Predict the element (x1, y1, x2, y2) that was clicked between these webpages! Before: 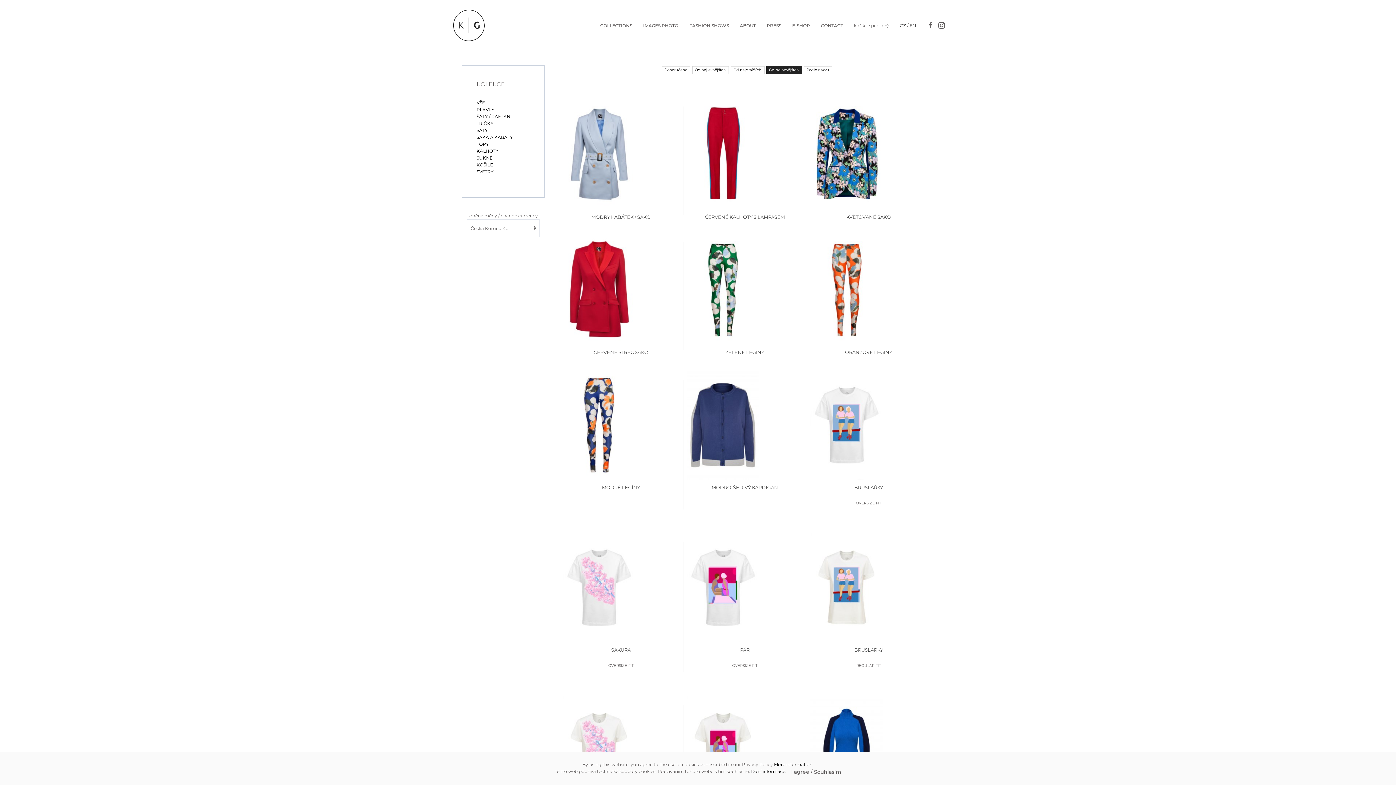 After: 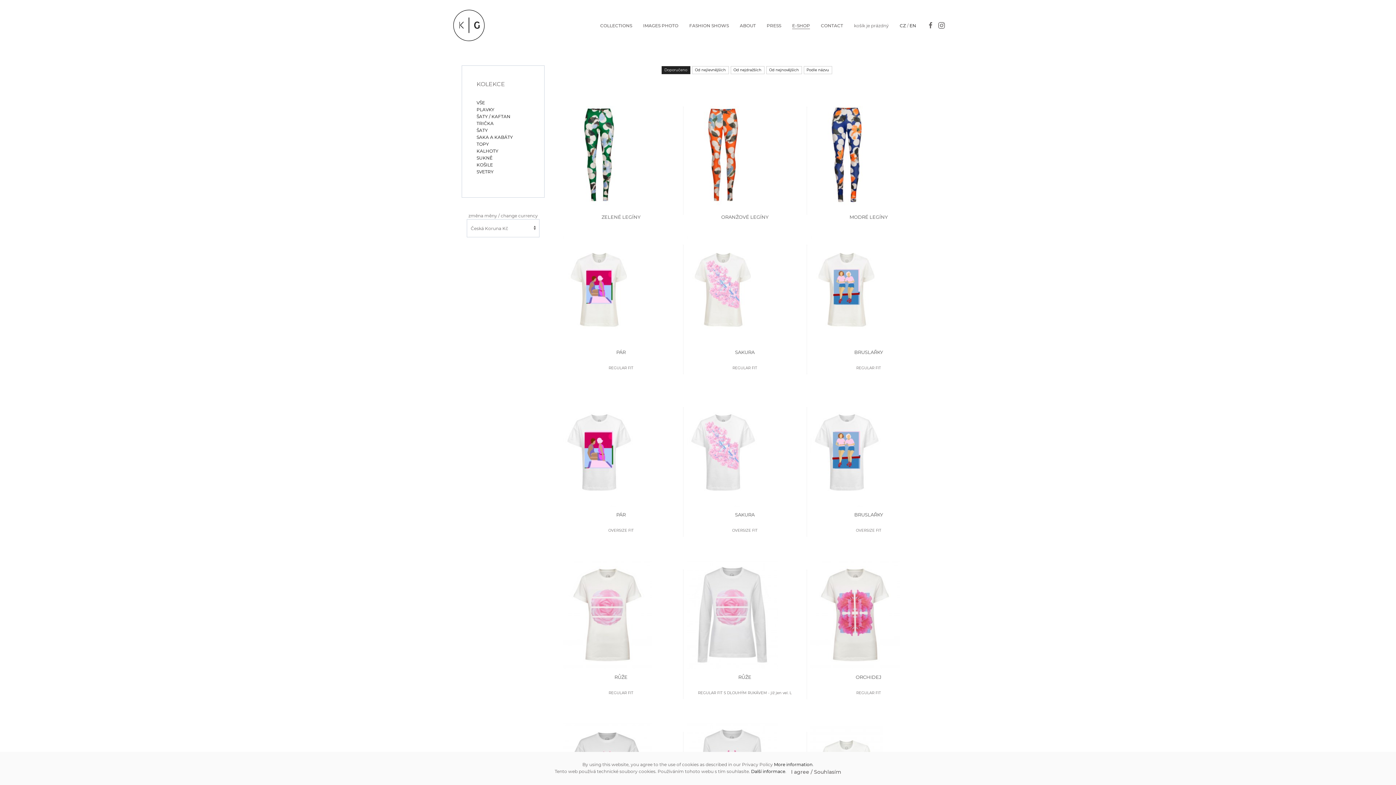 Action: bbox: (661, 66, 690, 74) label: Doporučeno